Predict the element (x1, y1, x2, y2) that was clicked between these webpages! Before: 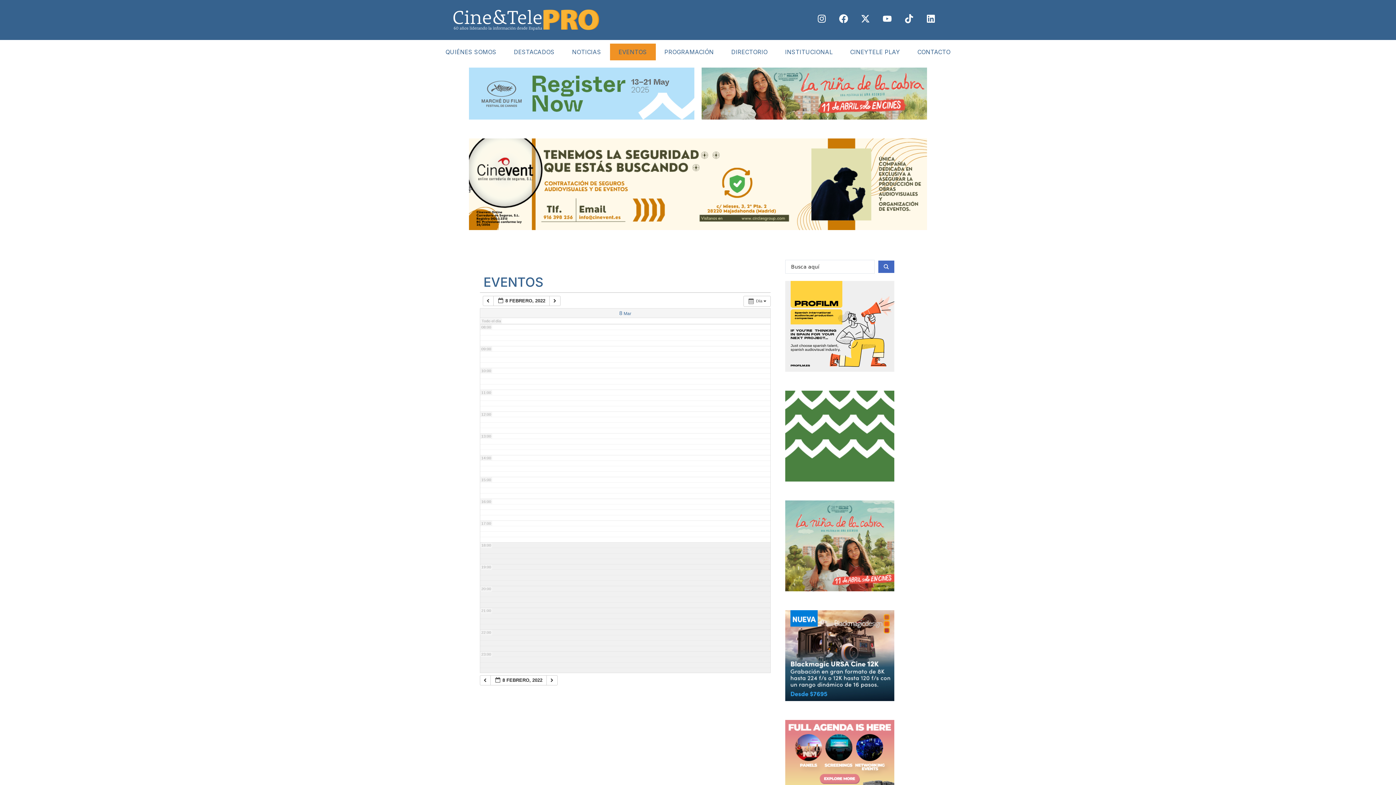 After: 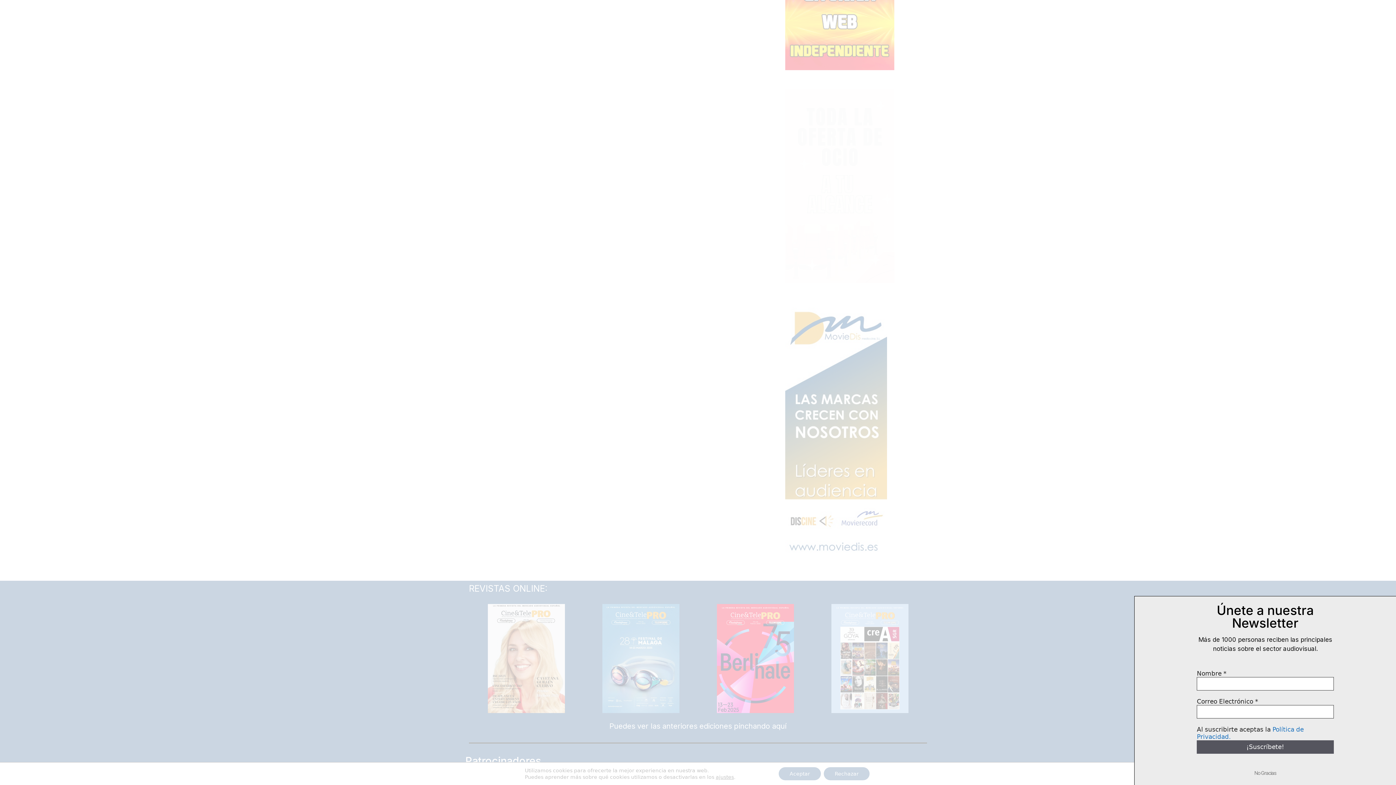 Action: bbox: (701, 113, 927, 121)